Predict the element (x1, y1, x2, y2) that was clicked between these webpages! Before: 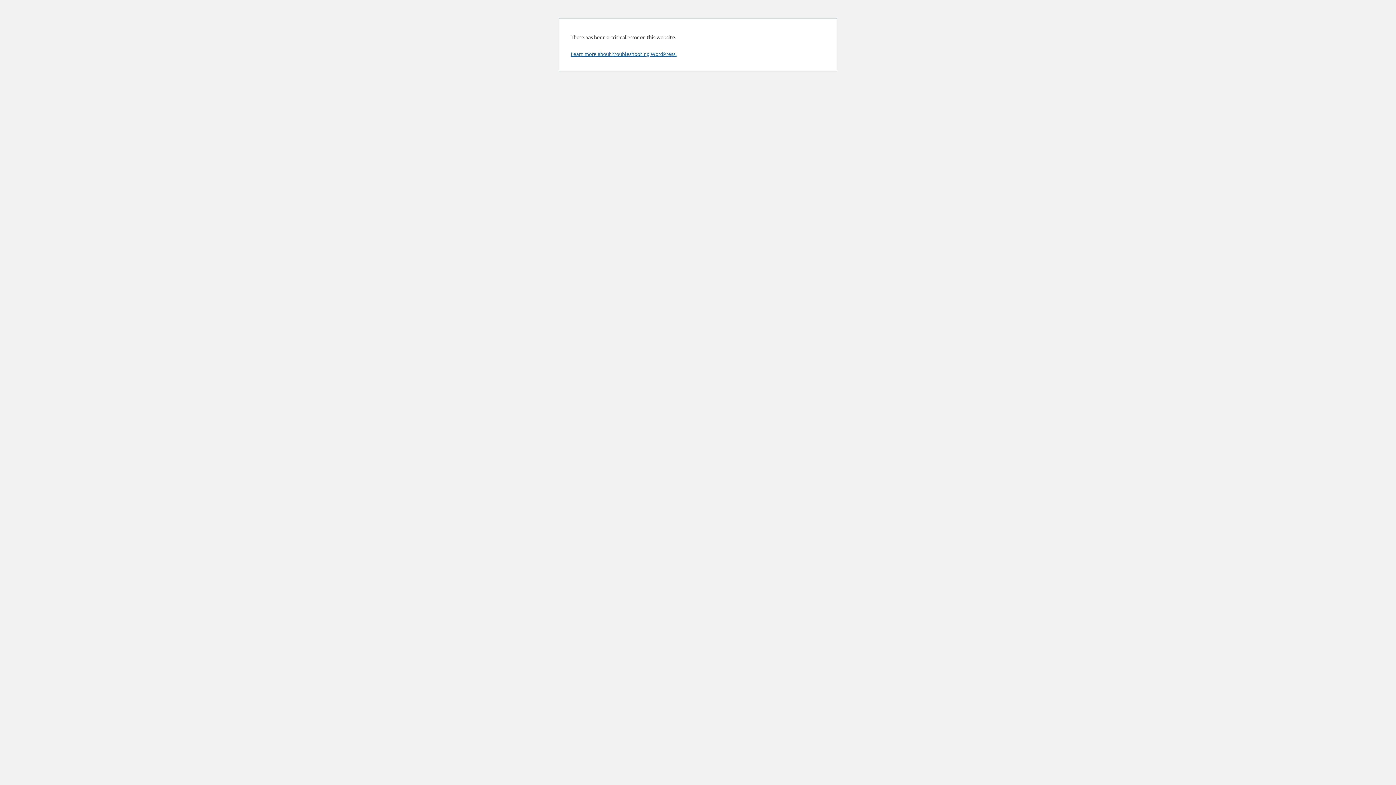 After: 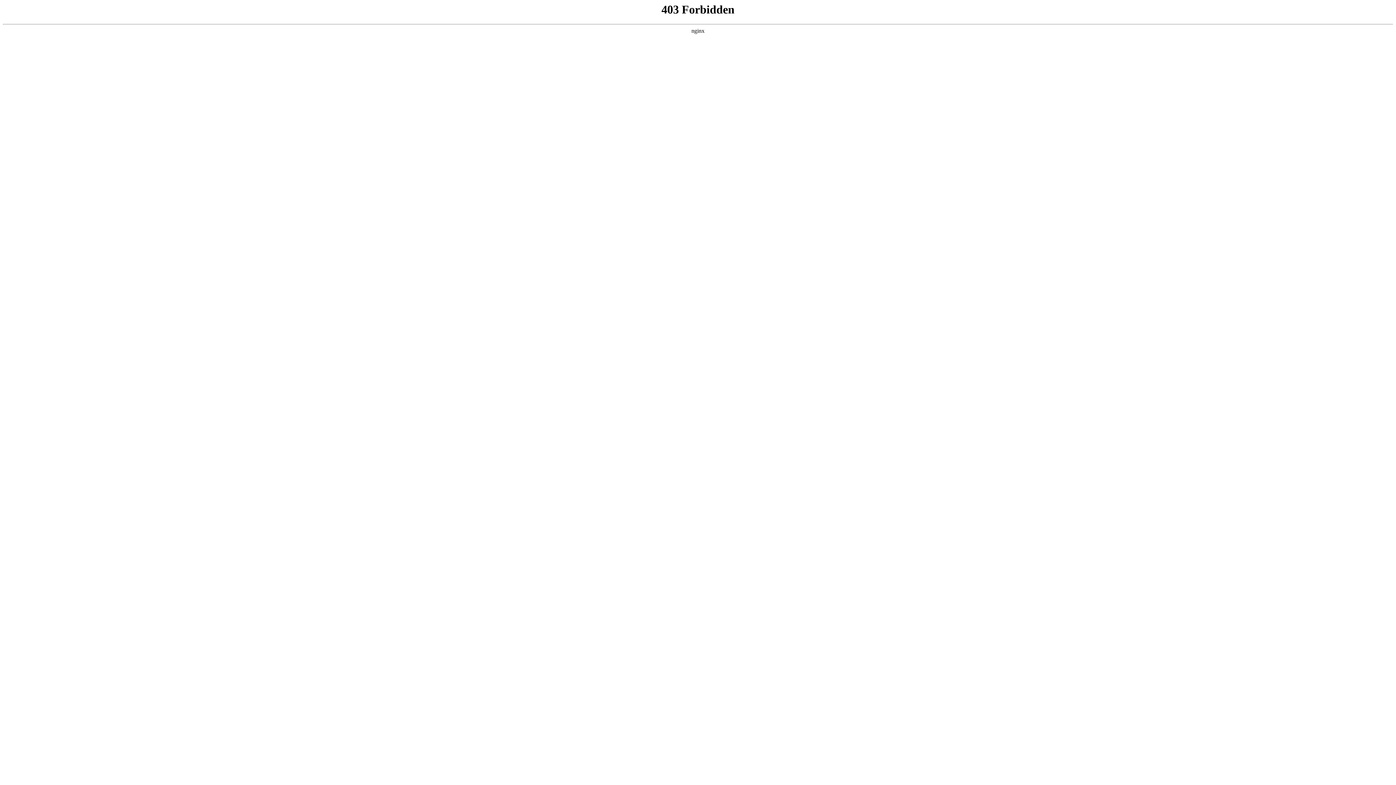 Action: bbox: (570, 50, 676, 57) label: Learn more about troubleshooting WordPress.